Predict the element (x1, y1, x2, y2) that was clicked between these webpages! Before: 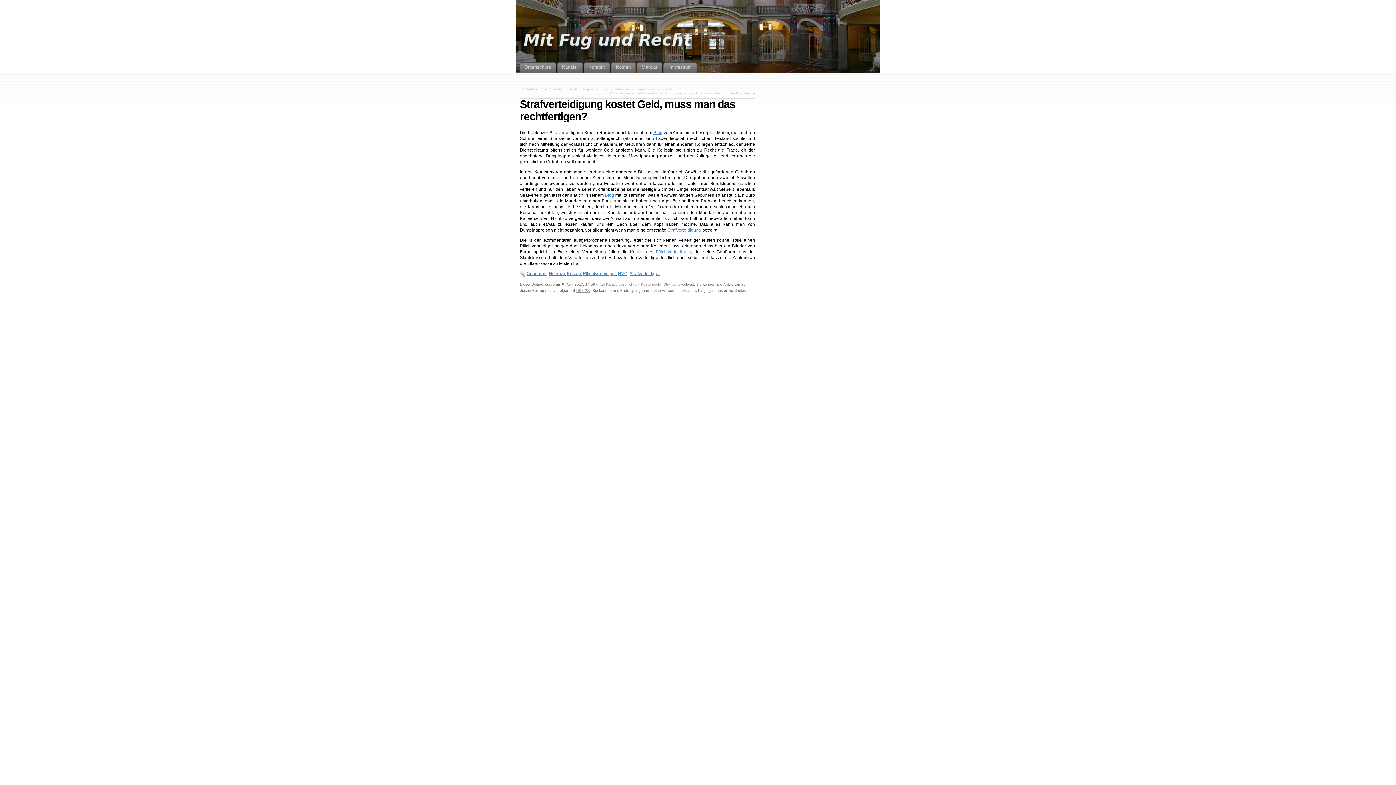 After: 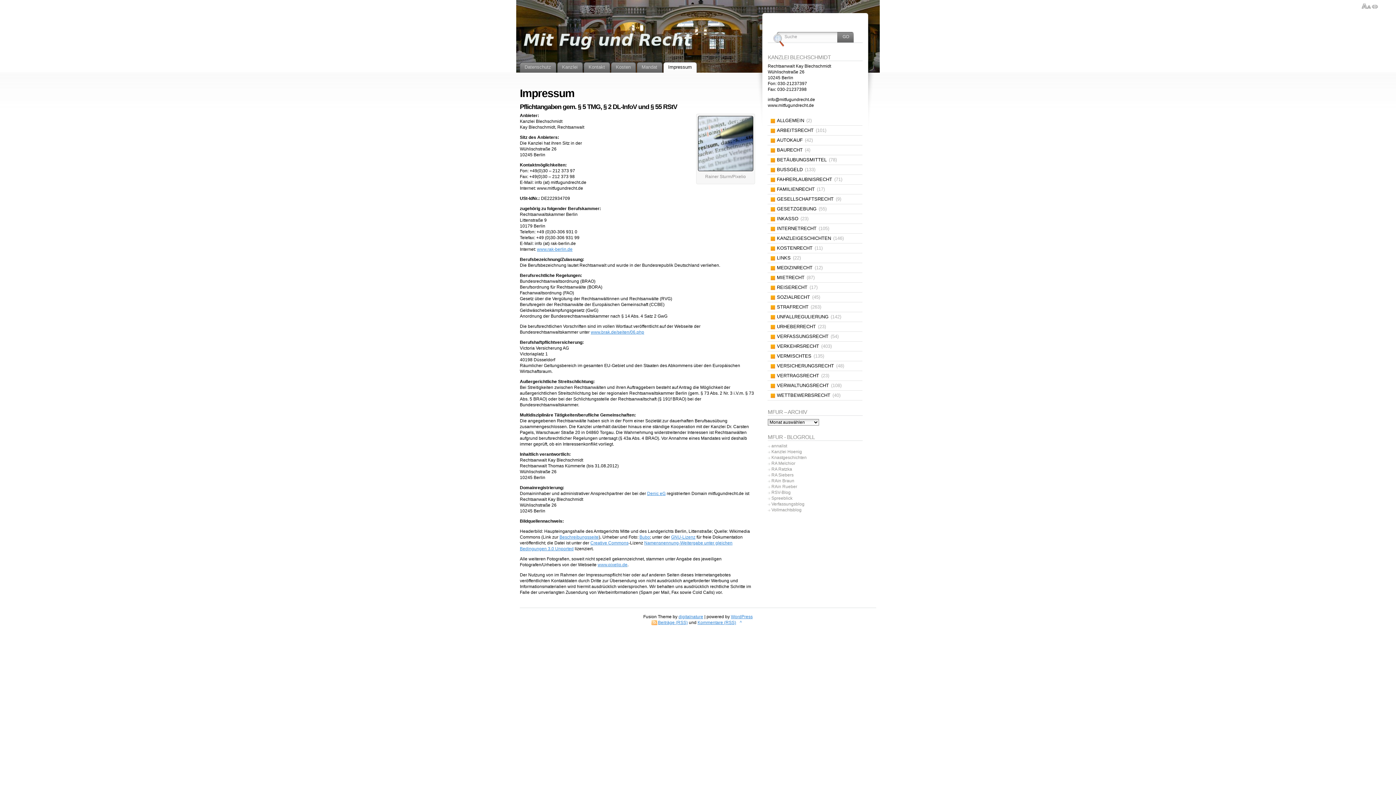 Action: bbox: (663, 62, 697, 72) label: Impressum